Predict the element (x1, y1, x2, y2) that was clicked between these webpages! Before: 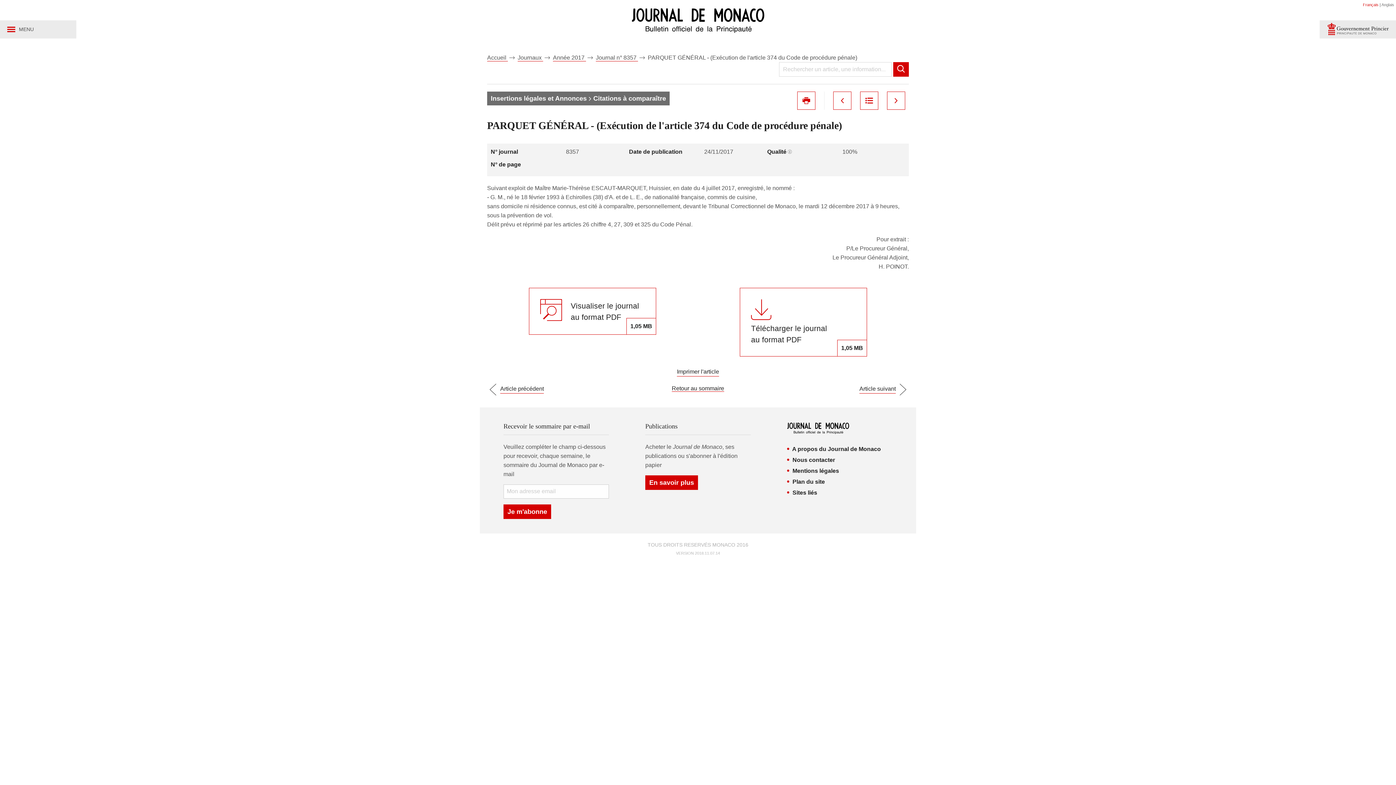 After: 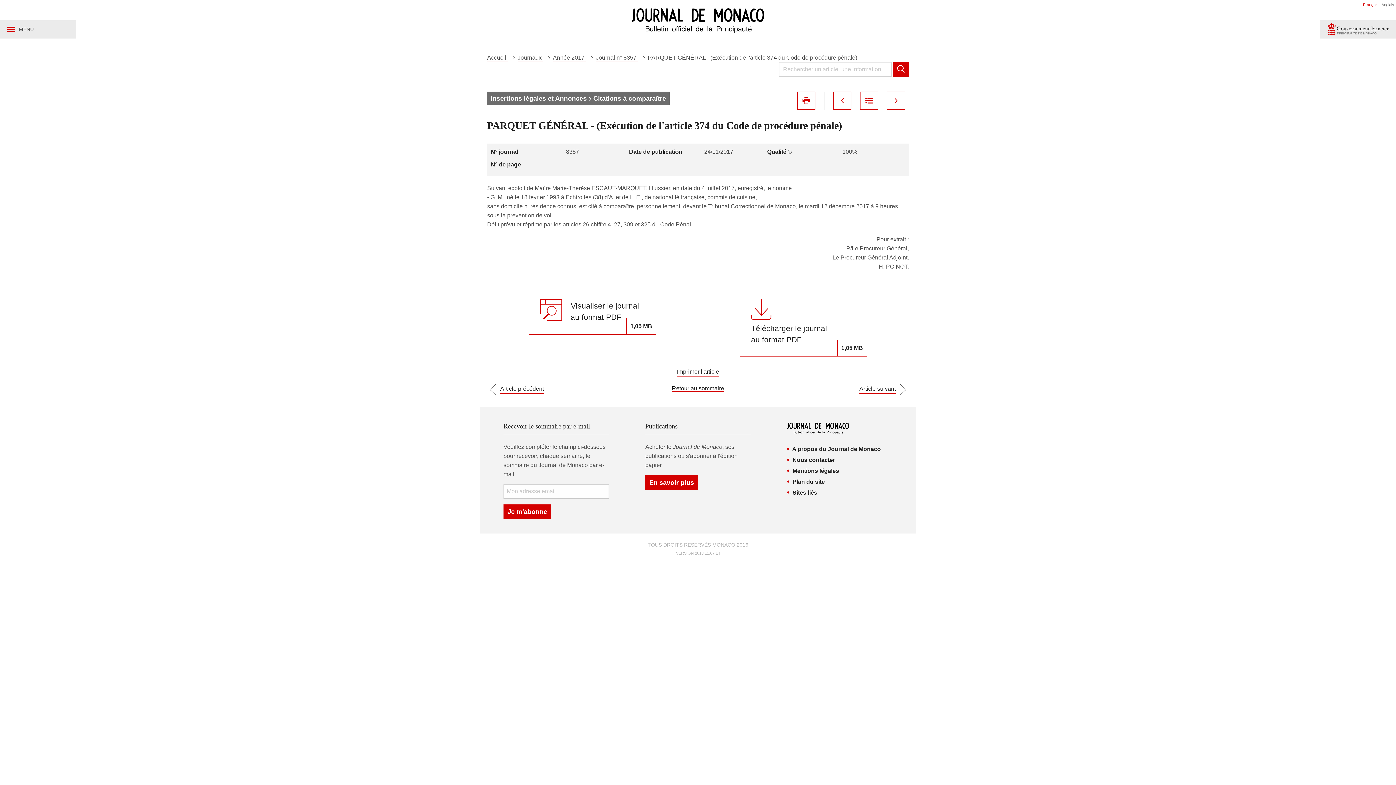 Action: label: Français bbox: (1363, 2, 1378, 6)